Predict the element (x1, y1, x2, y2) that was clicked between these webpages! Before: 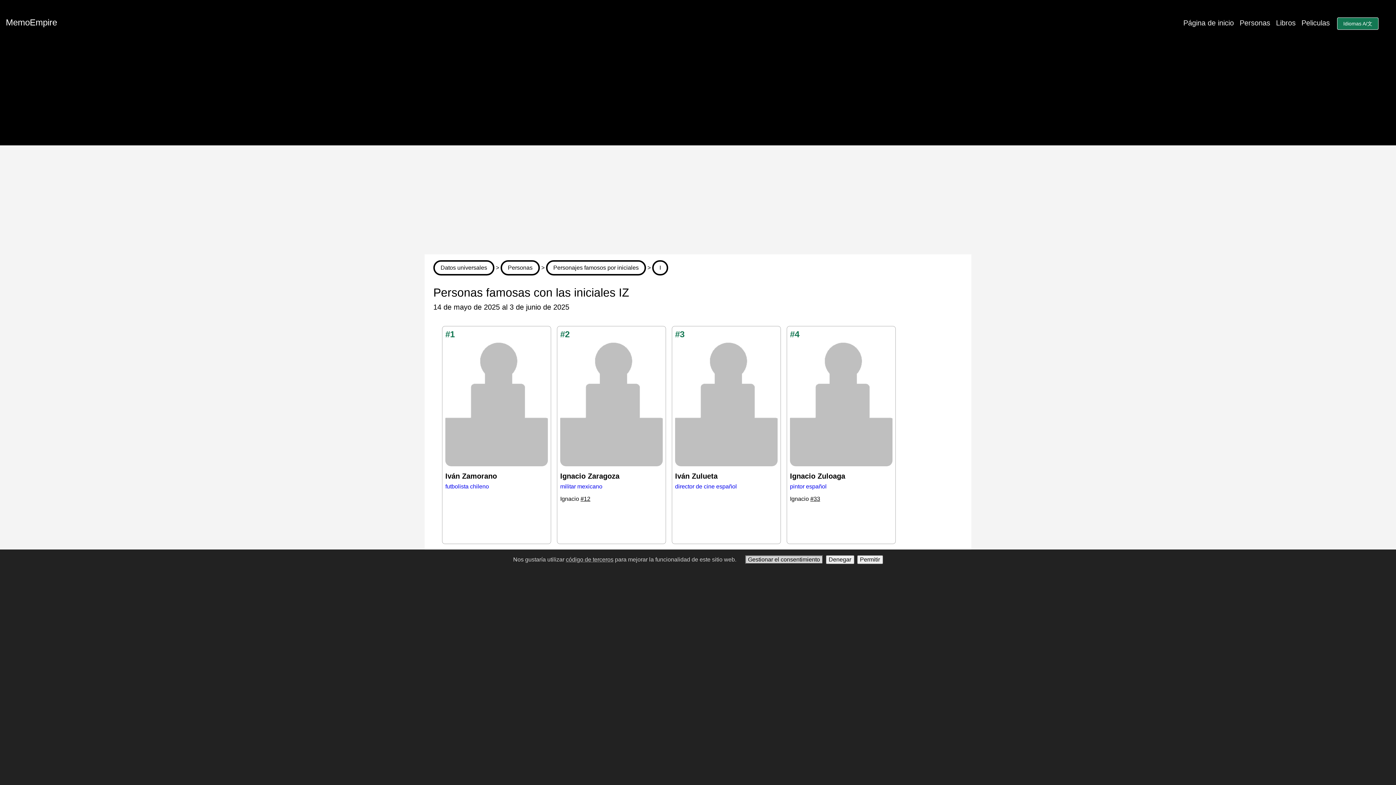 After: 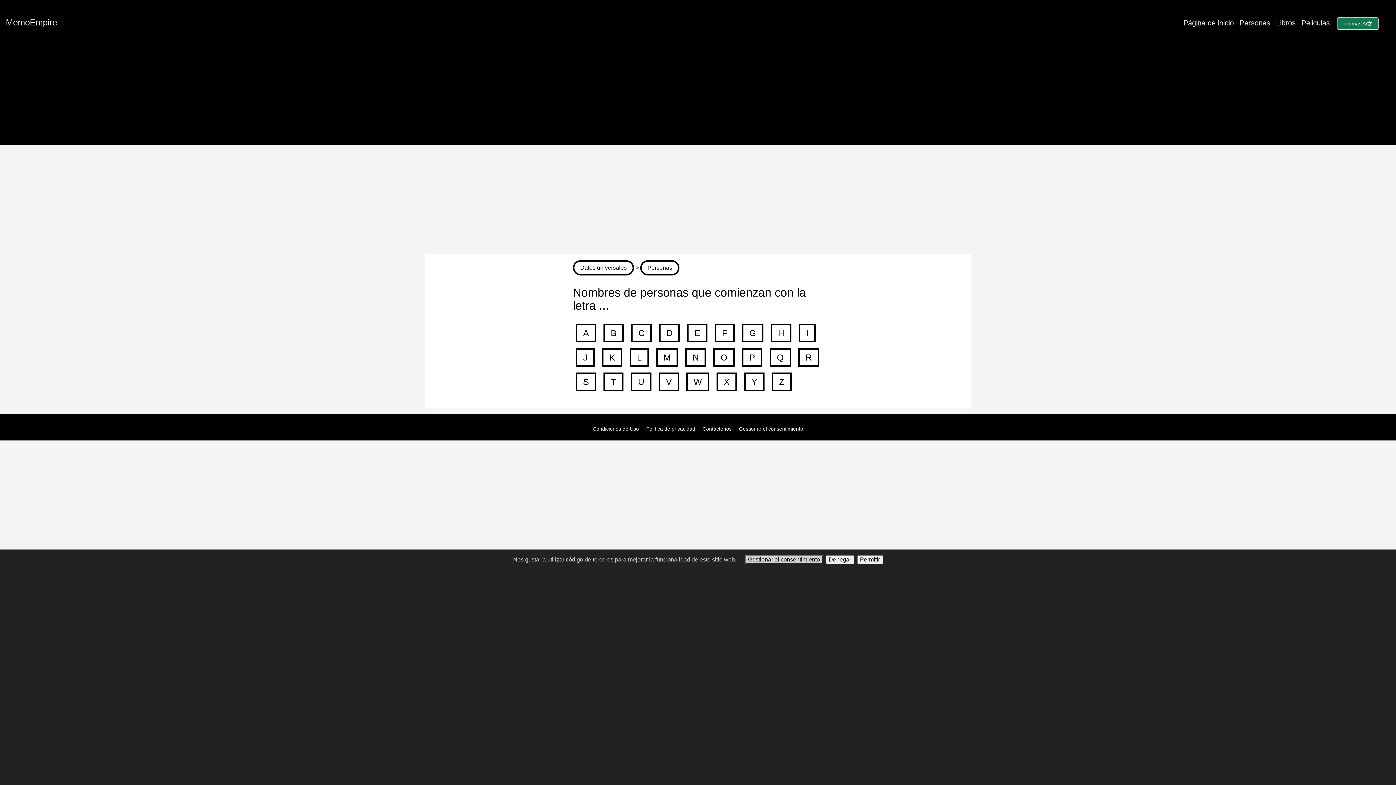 Action: bbox: (546, 260, 646, 275) label: Personajes famosos por iniciales